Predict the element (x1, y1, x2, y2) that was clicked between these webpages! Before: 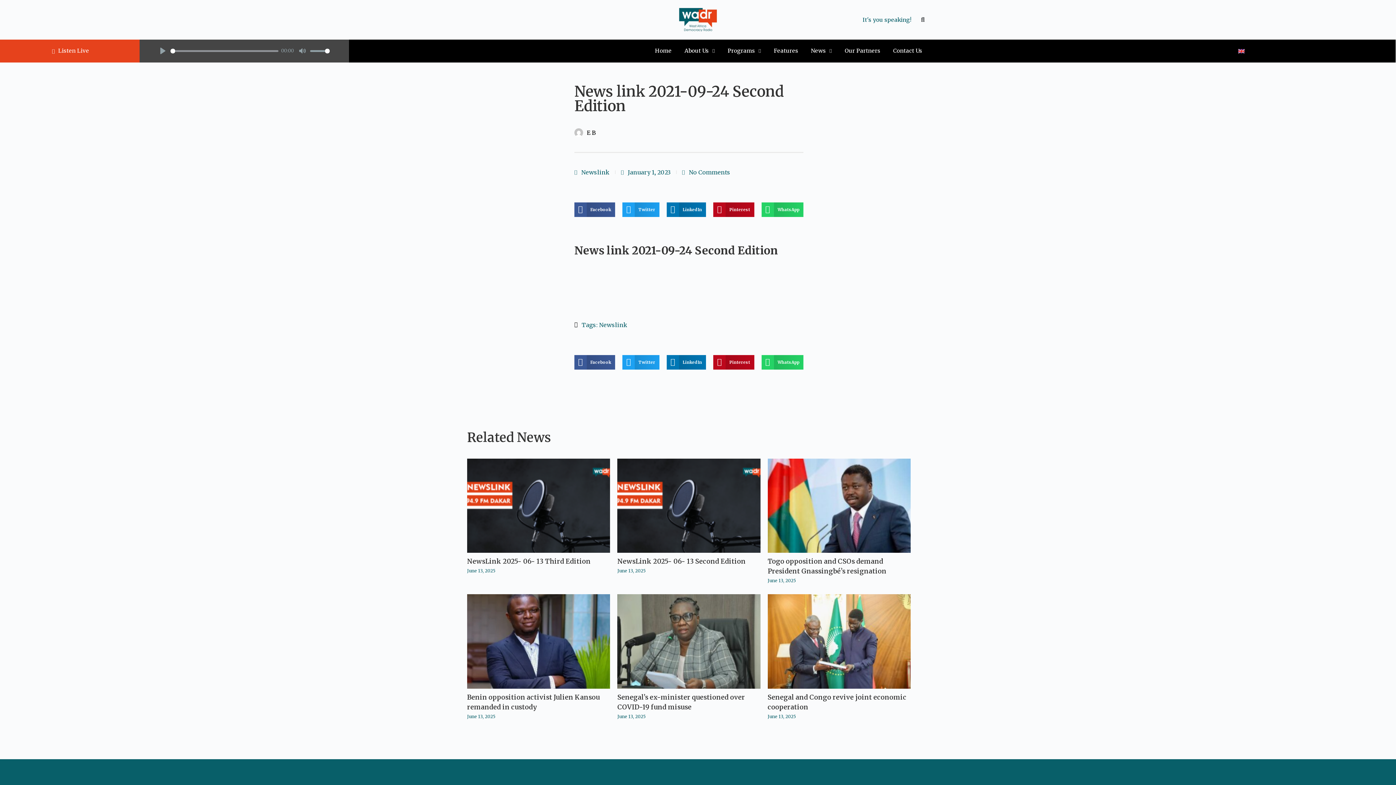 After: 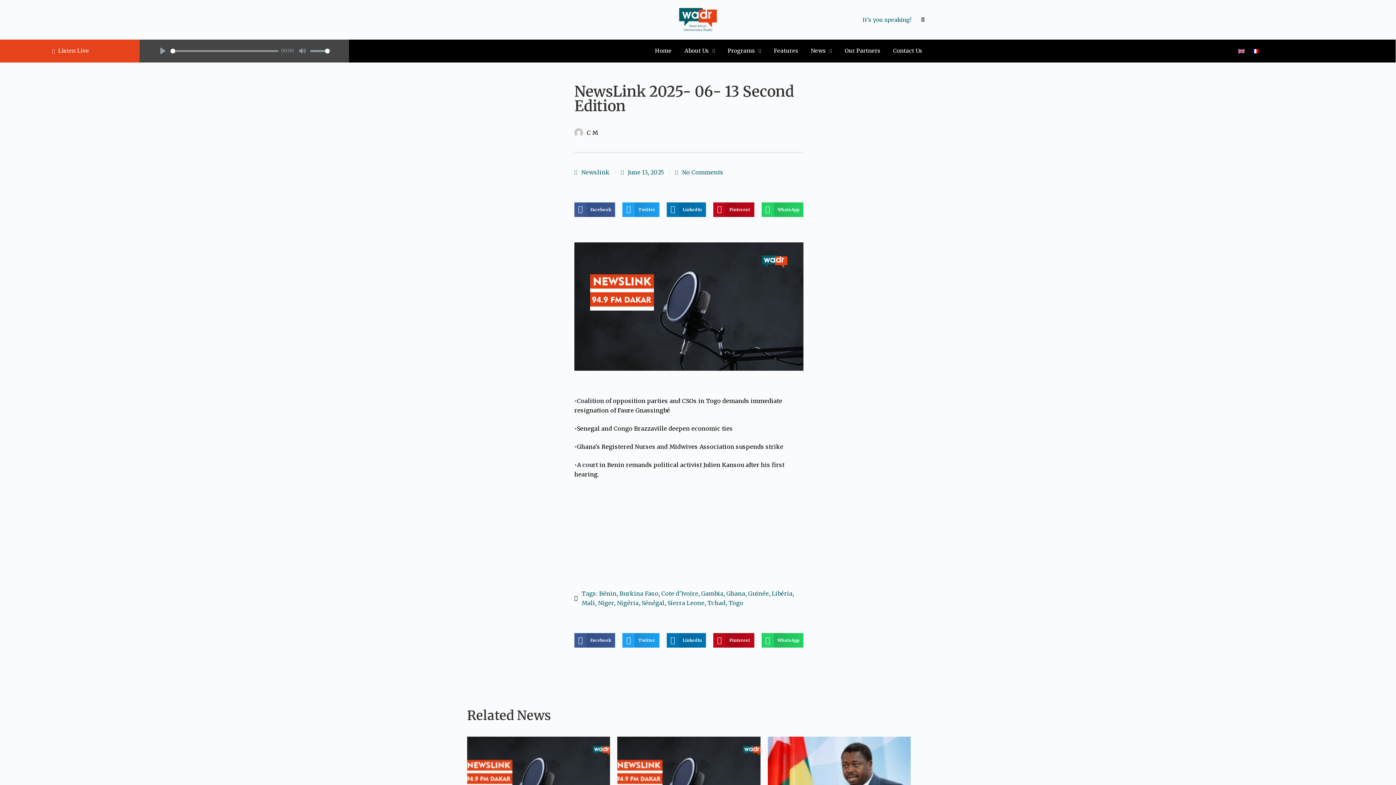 Action: bbox: (617, 458, 760, 553)